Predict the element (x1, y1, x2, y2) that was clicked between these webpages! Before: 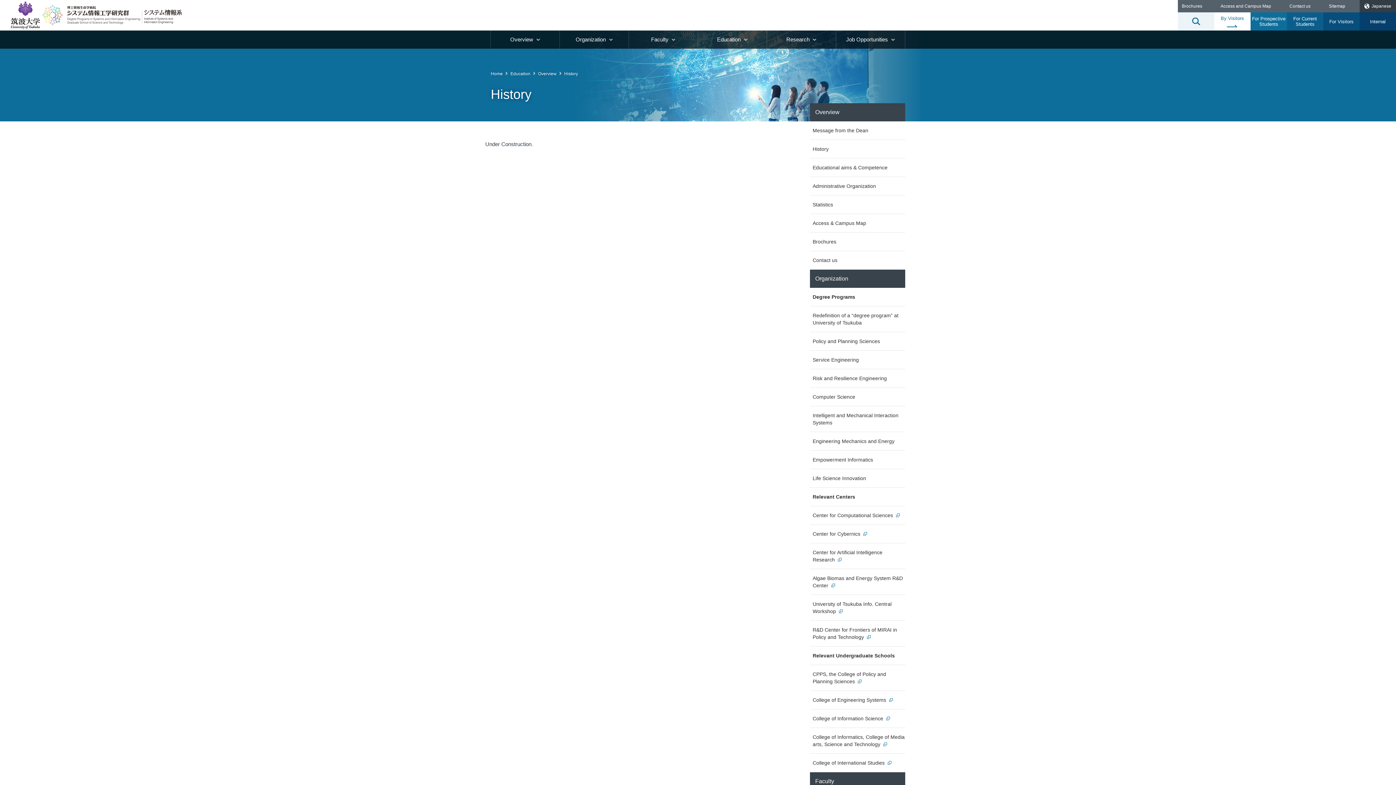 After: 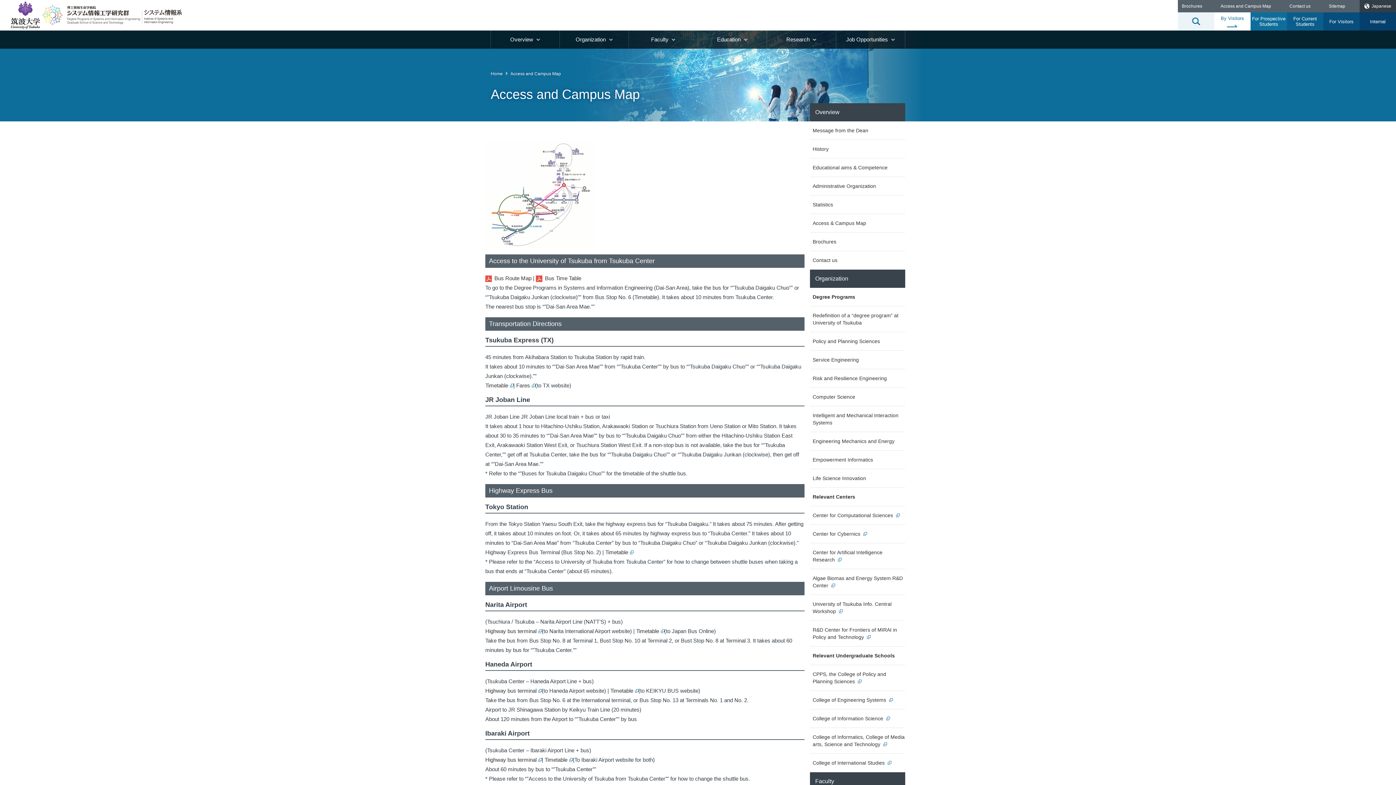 Action: label: Access and Campus Map bbox: (1216, 0, 1275, 12)